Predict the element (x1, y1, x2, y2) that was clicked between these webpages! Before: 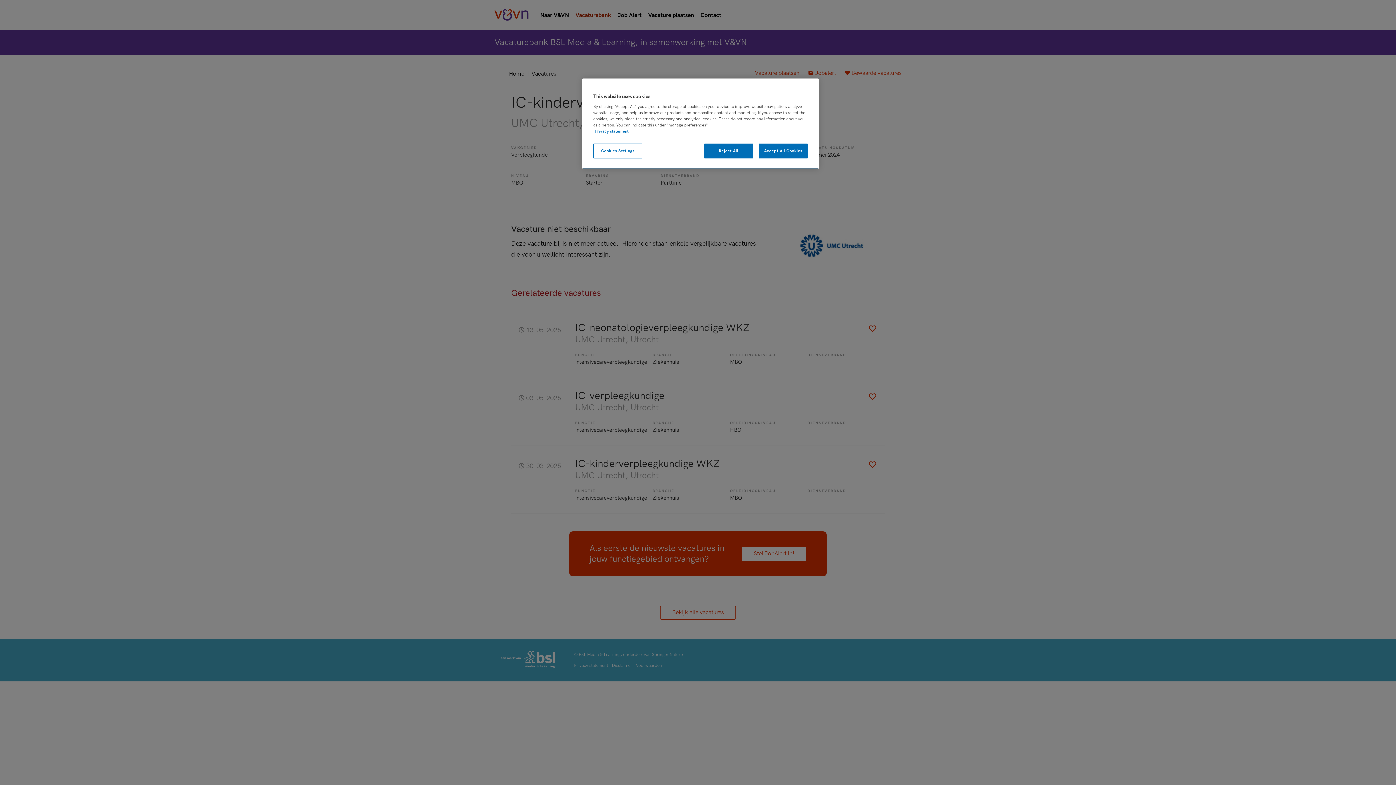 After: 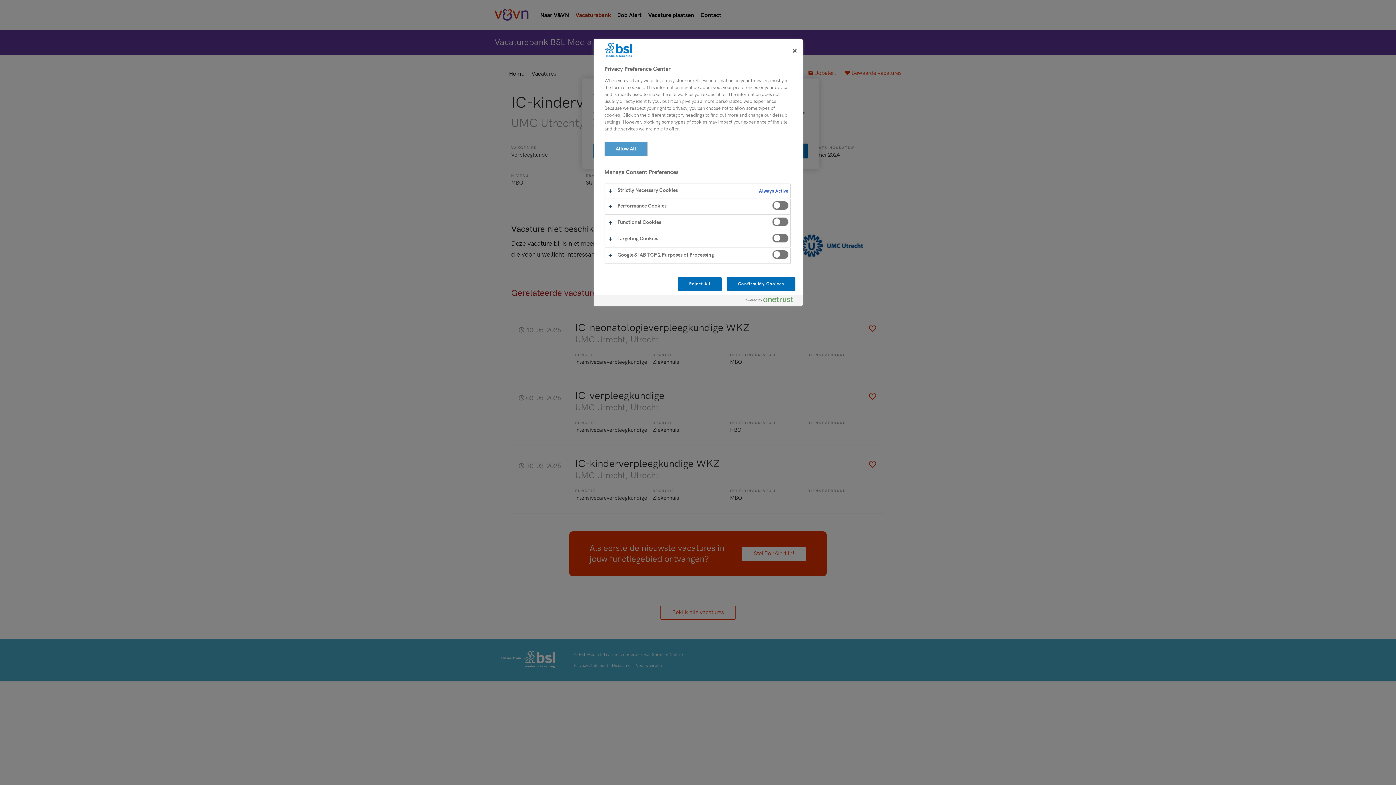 Action: bbox: (593, 143, 642, 158) label: Cookies Settings